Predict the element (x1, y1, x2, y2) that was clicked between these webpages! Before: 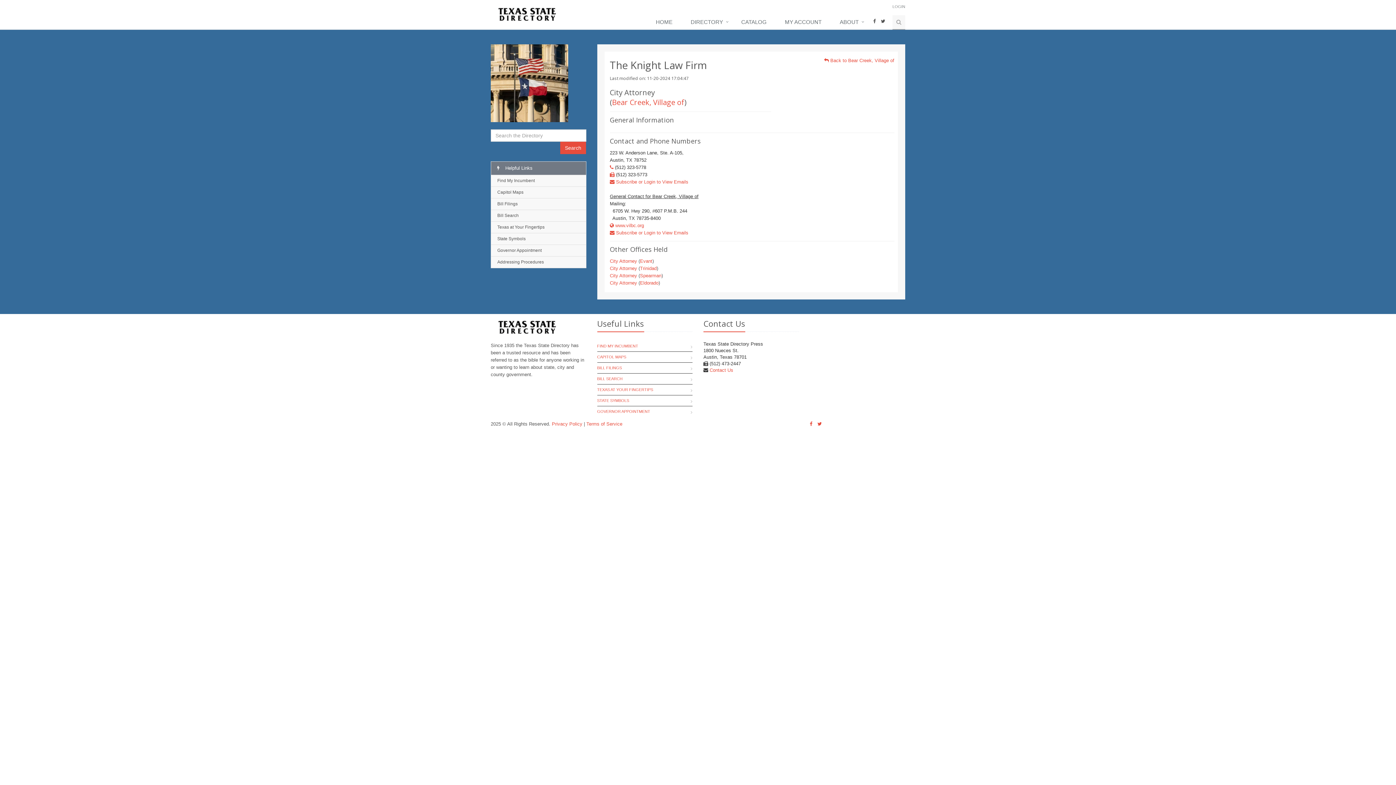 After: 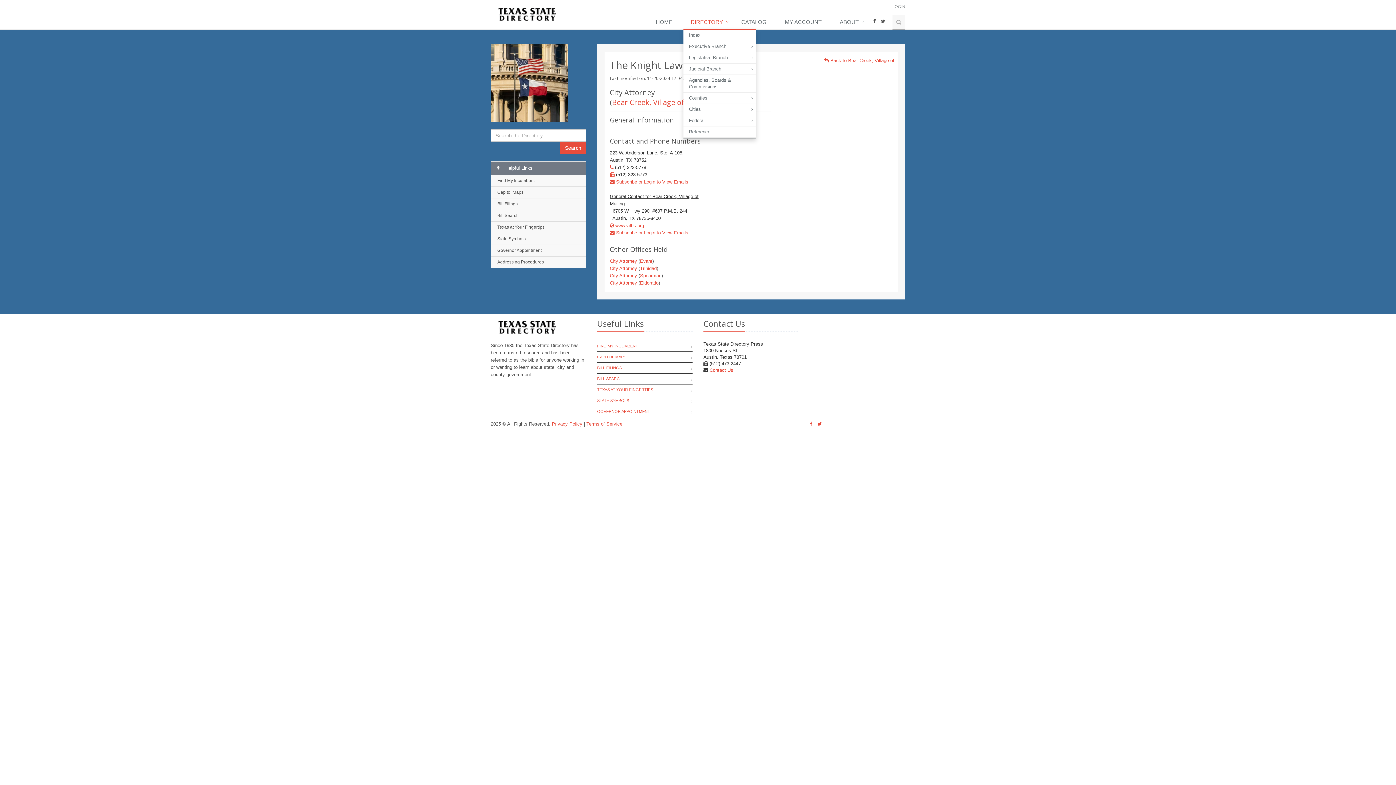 Action: label: DIRECTORY bbox: (683, 15, 734, 29)